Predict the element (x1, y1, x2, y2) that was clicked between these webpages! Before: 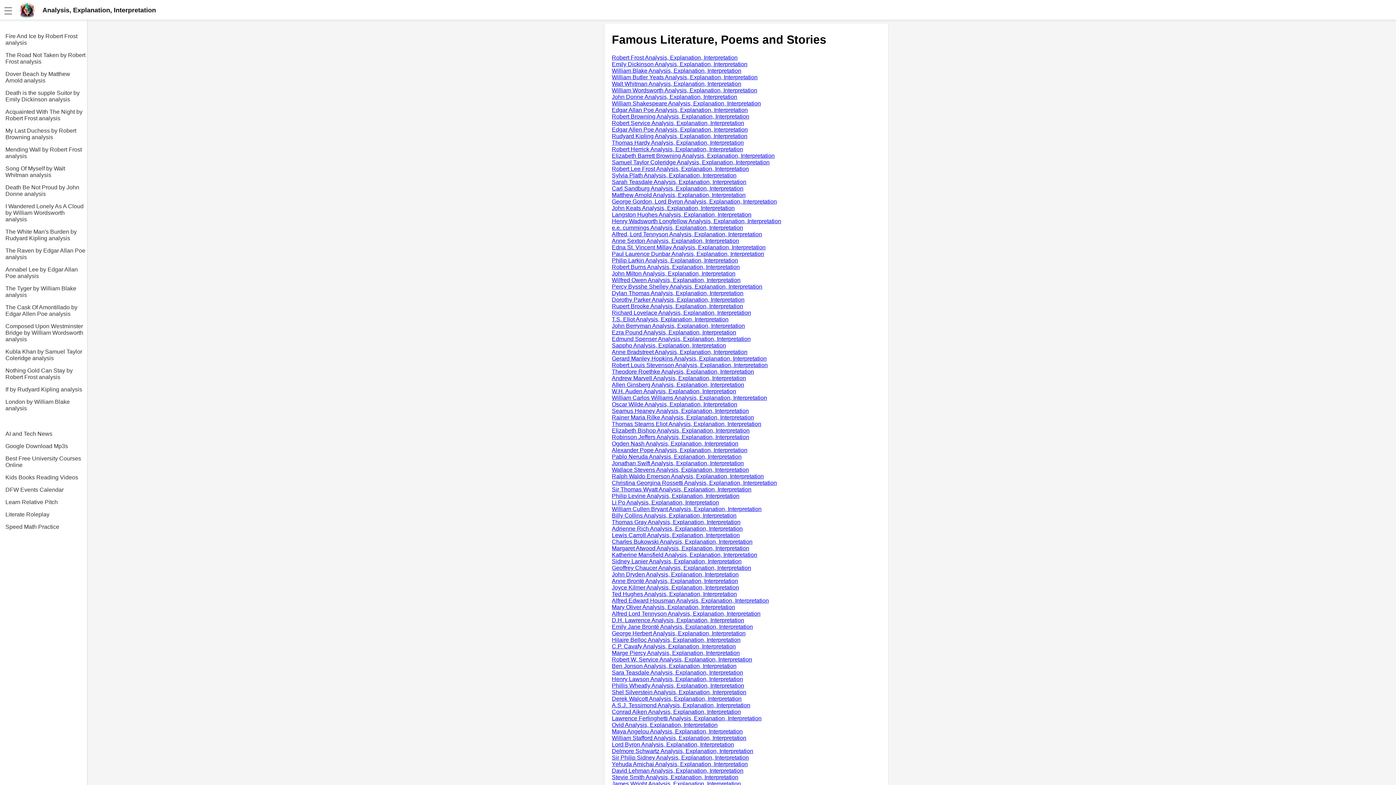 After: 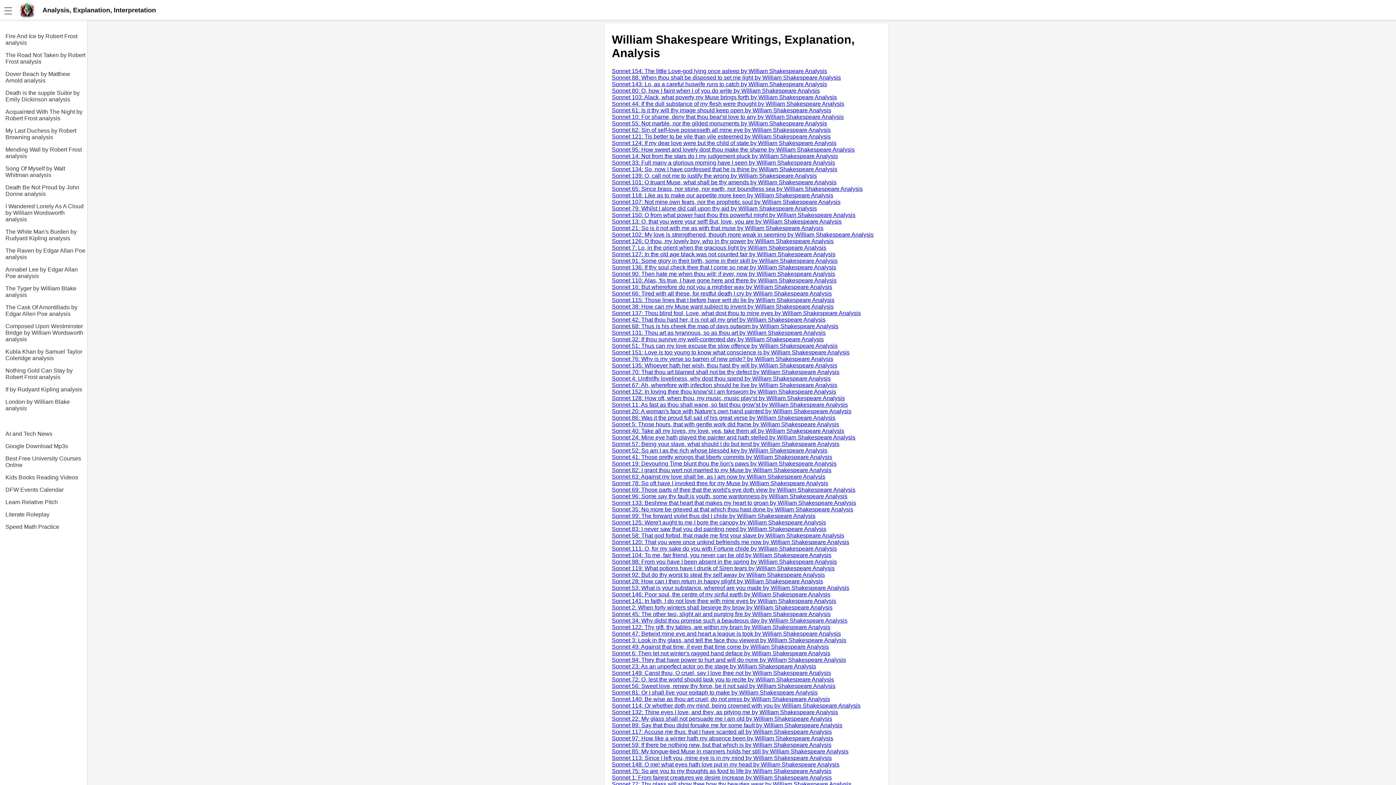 Action: bbox: (612, 100, 761, 106) label: William Shakespeare Analysis, Explanation, Interpretation